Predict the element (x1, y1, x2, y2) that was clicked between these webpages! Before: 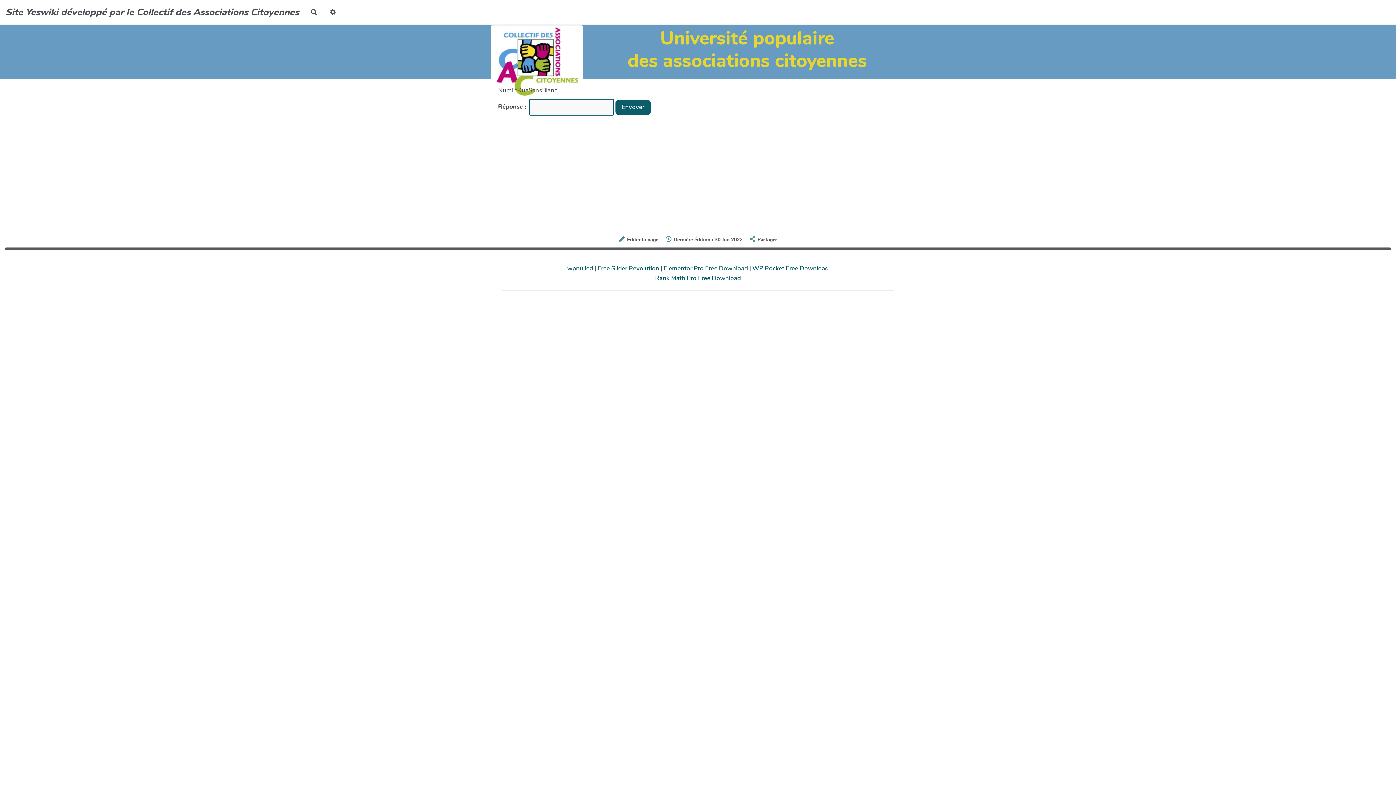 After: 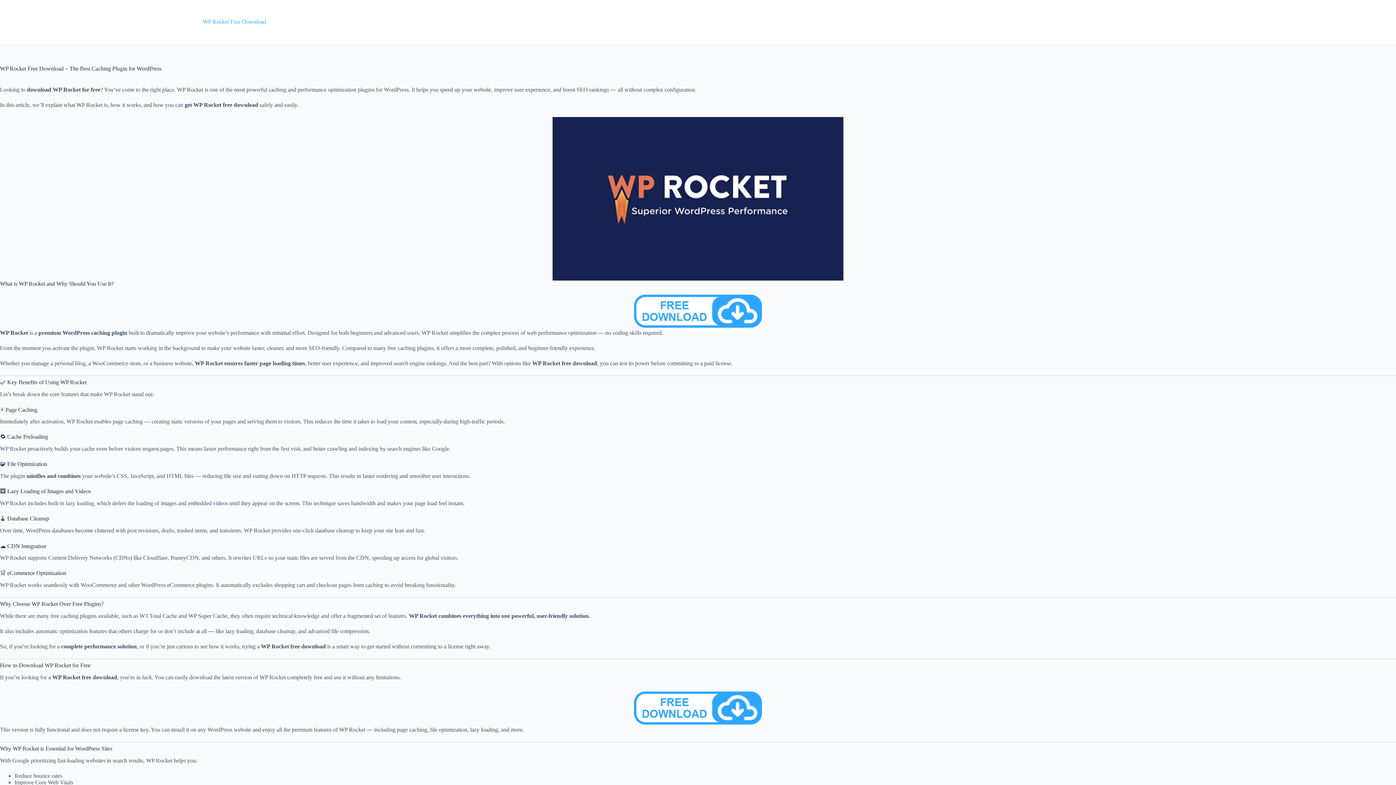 Action: label: WP Rocket Free Download bbox: (752, 264, 828, 272)